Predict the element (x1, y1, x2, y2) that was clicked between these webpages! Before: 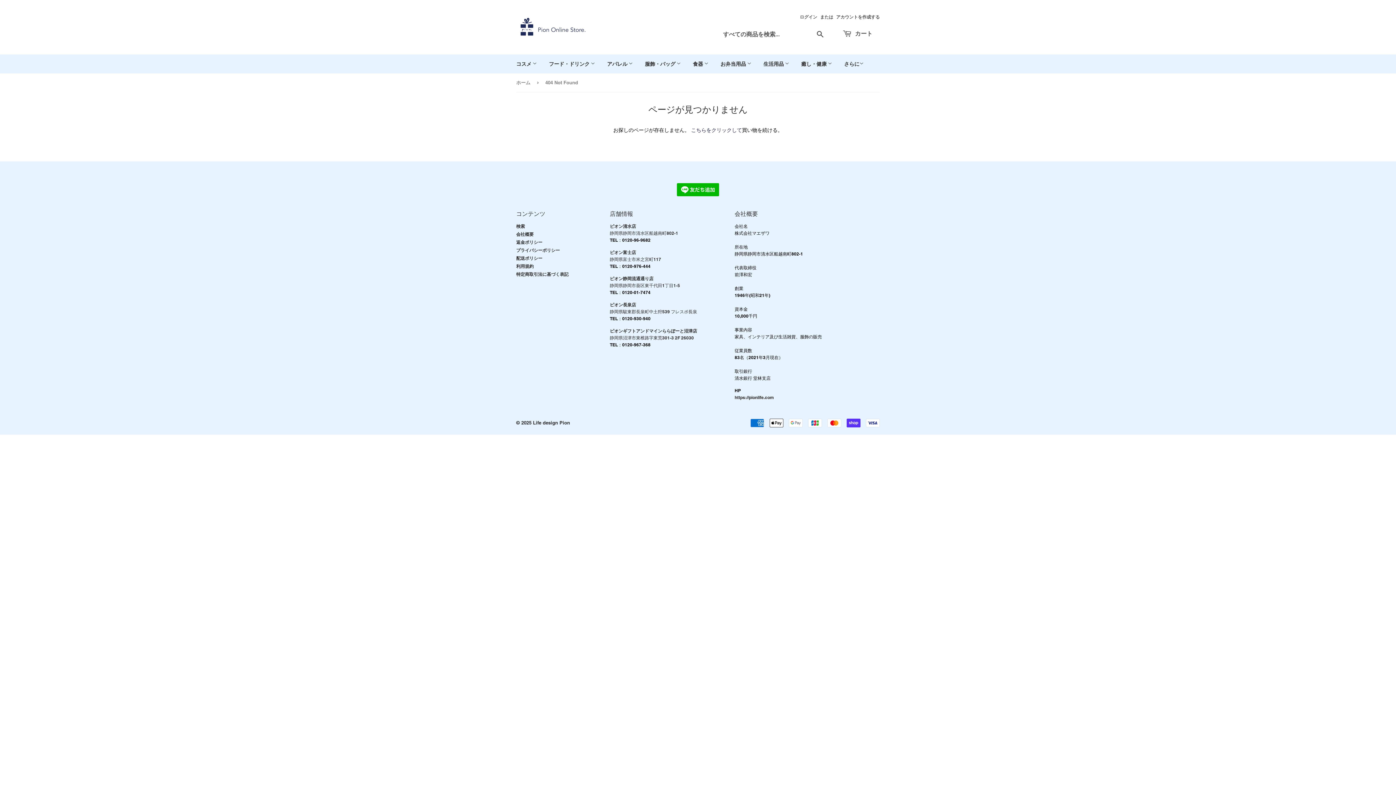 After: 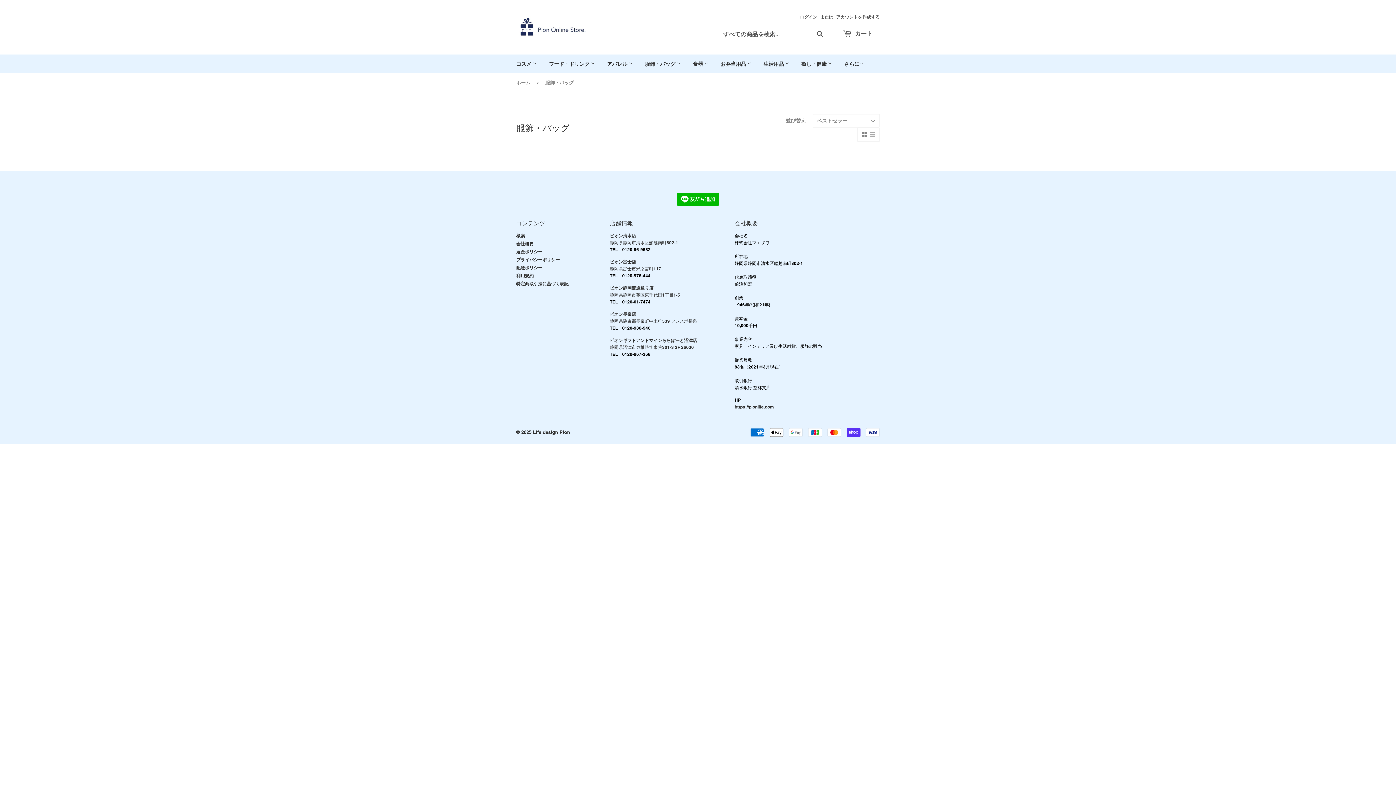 Action: bbox: (639, 54, 686, 73) label: 服飾・バッグ 